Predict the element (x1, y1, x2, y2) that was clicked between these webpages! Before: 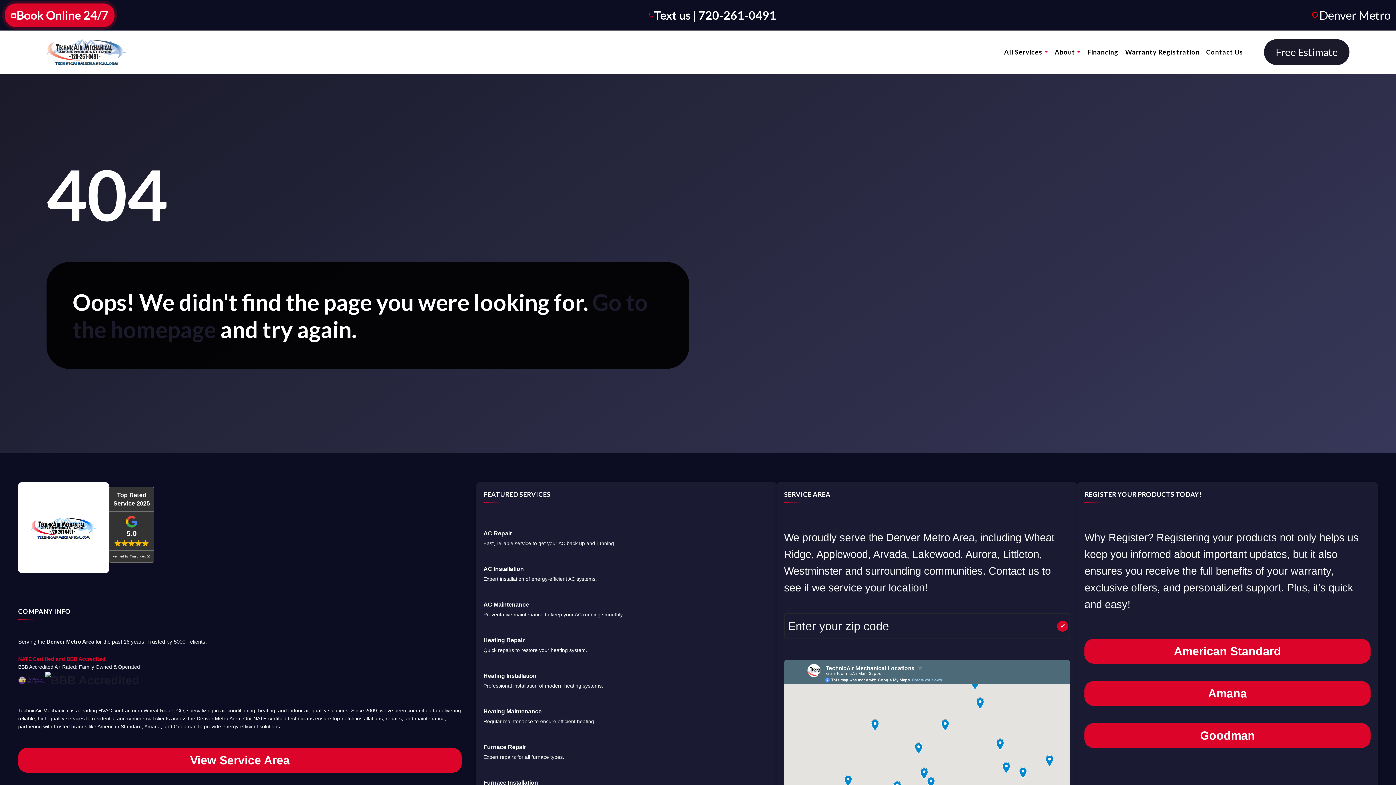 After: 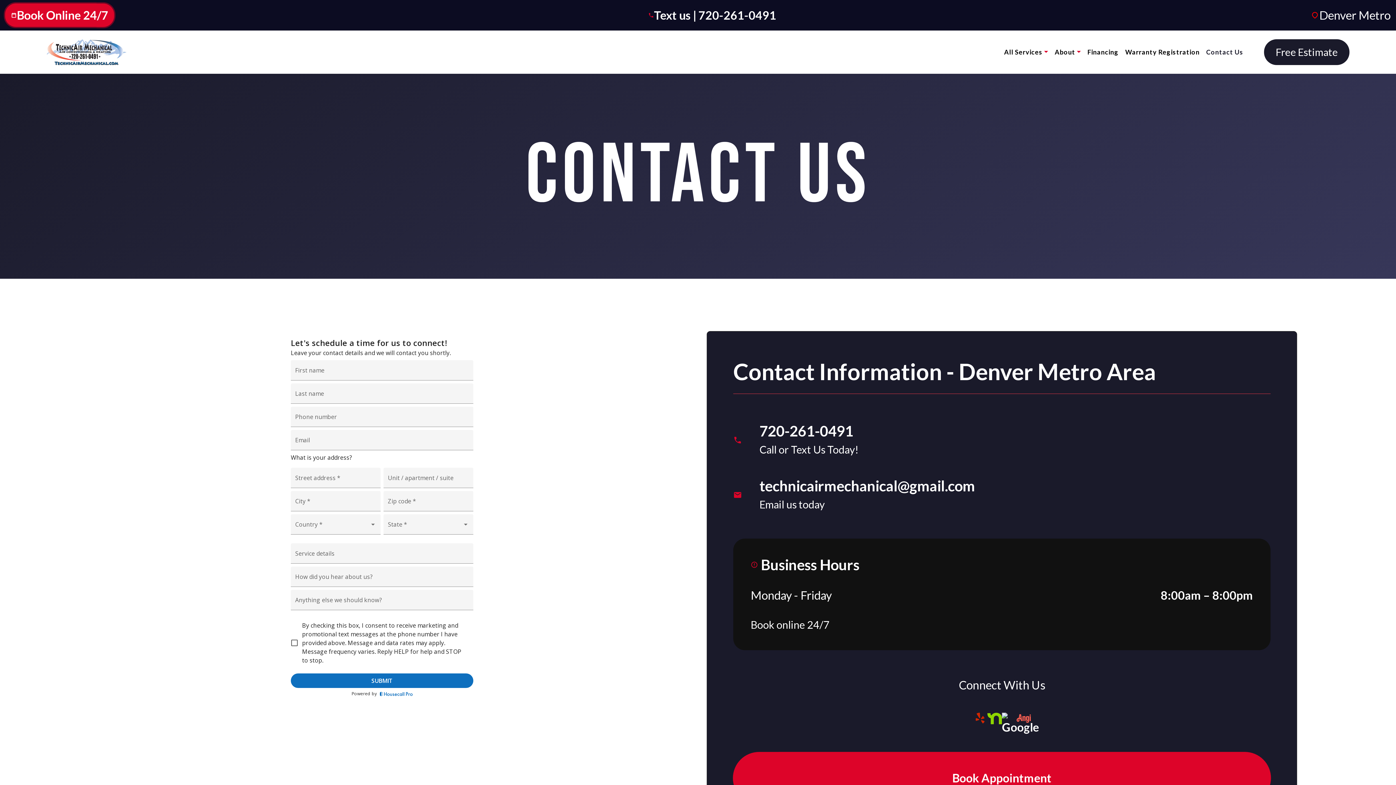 Action: label: Furnace Installation bbox: (483, 778, 538, 787)